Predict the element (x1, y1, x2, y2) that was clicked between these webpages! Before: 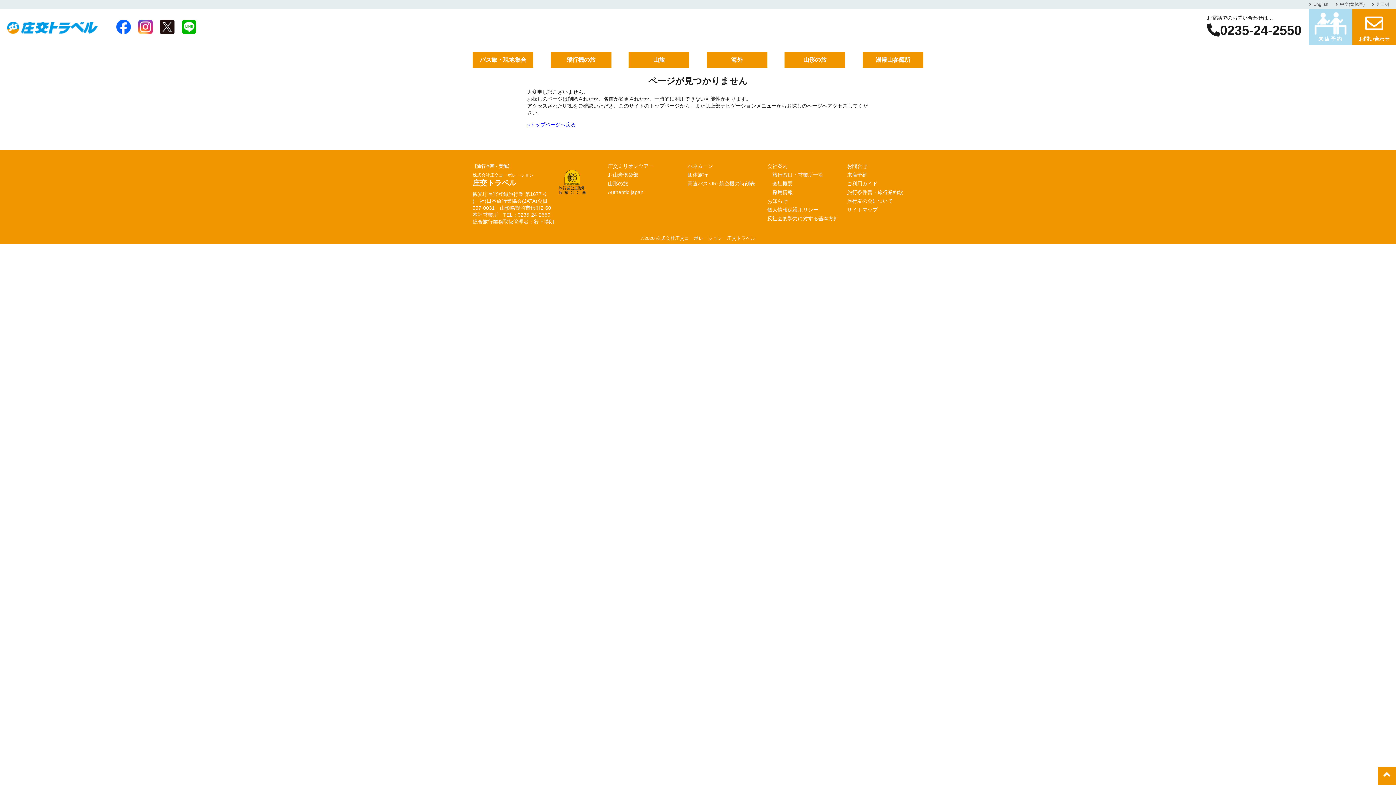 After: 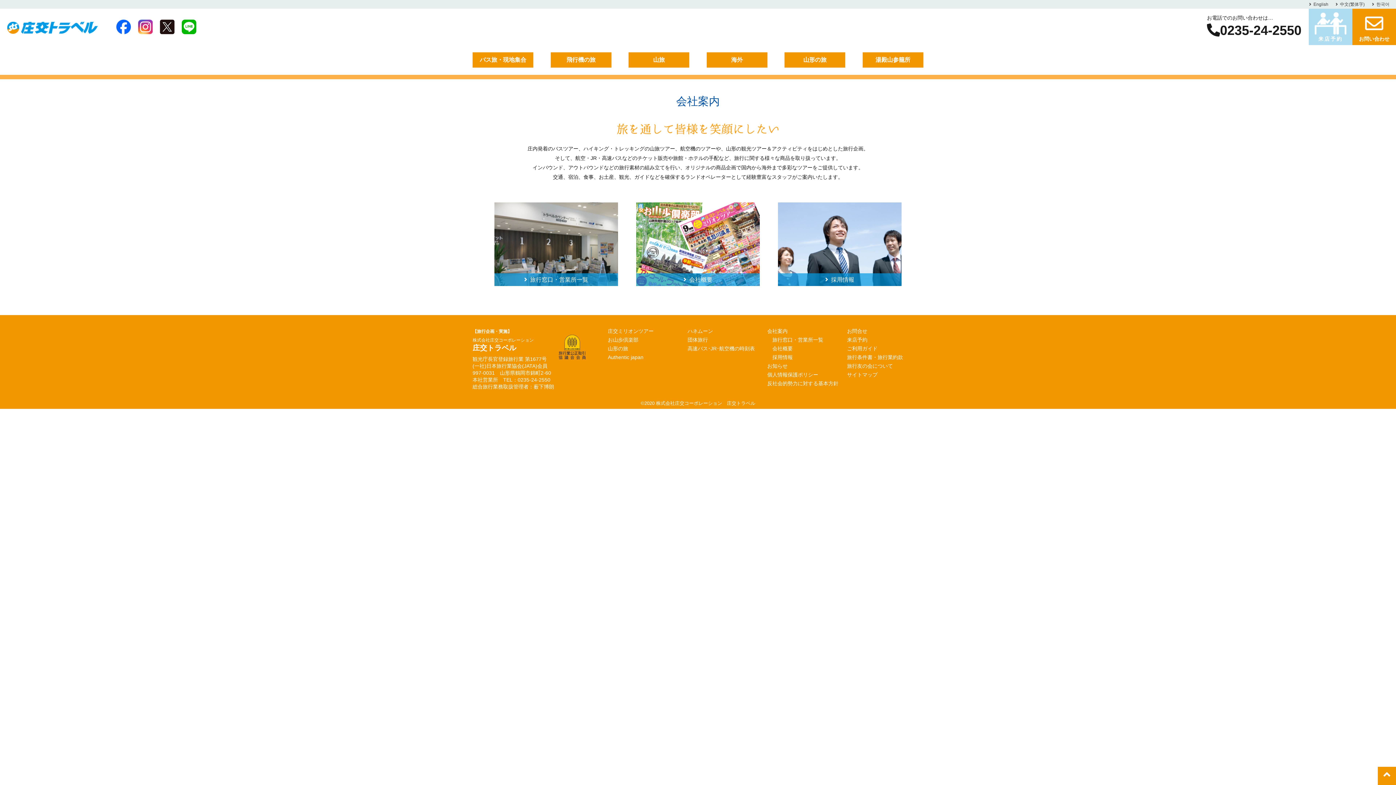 Action: label: 会社案内 bbox: (767, 162, 787, 169)